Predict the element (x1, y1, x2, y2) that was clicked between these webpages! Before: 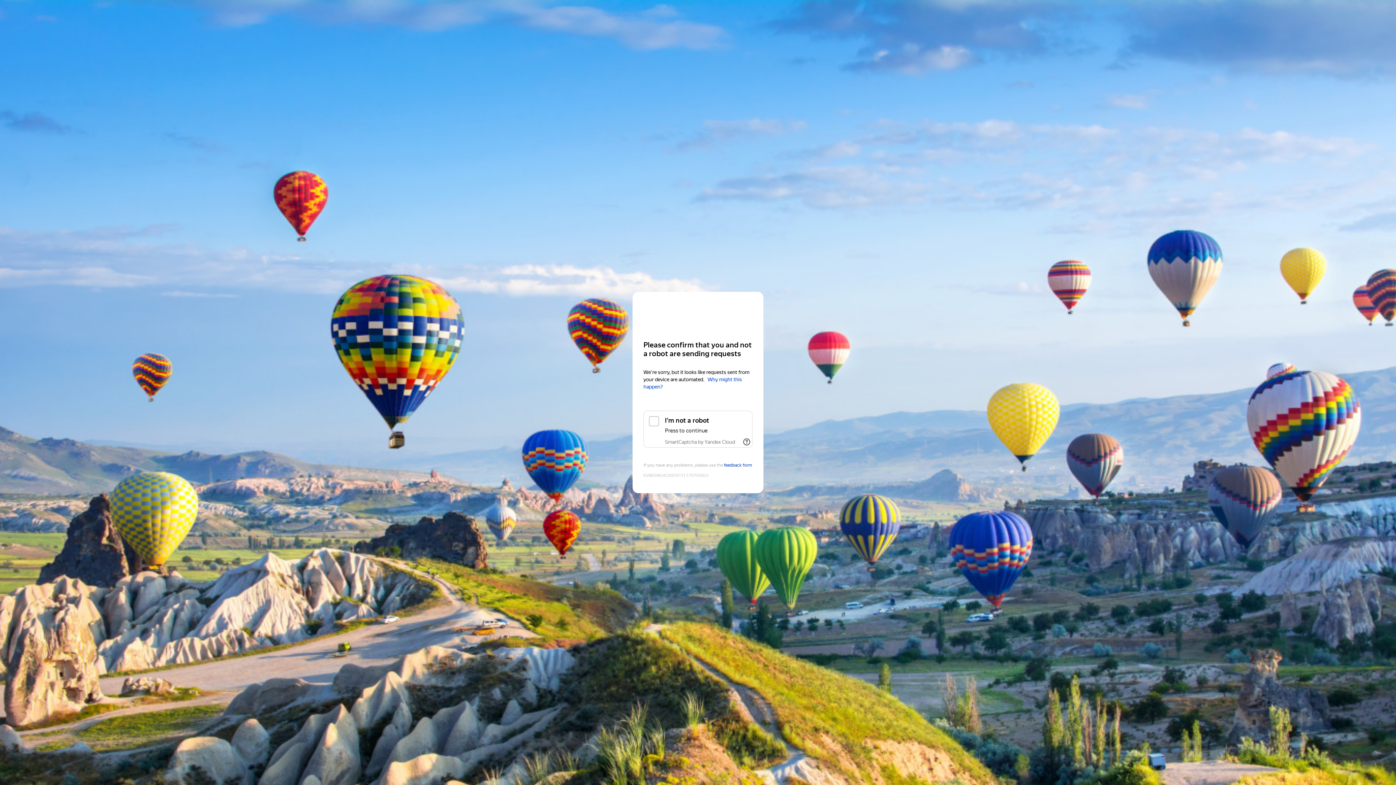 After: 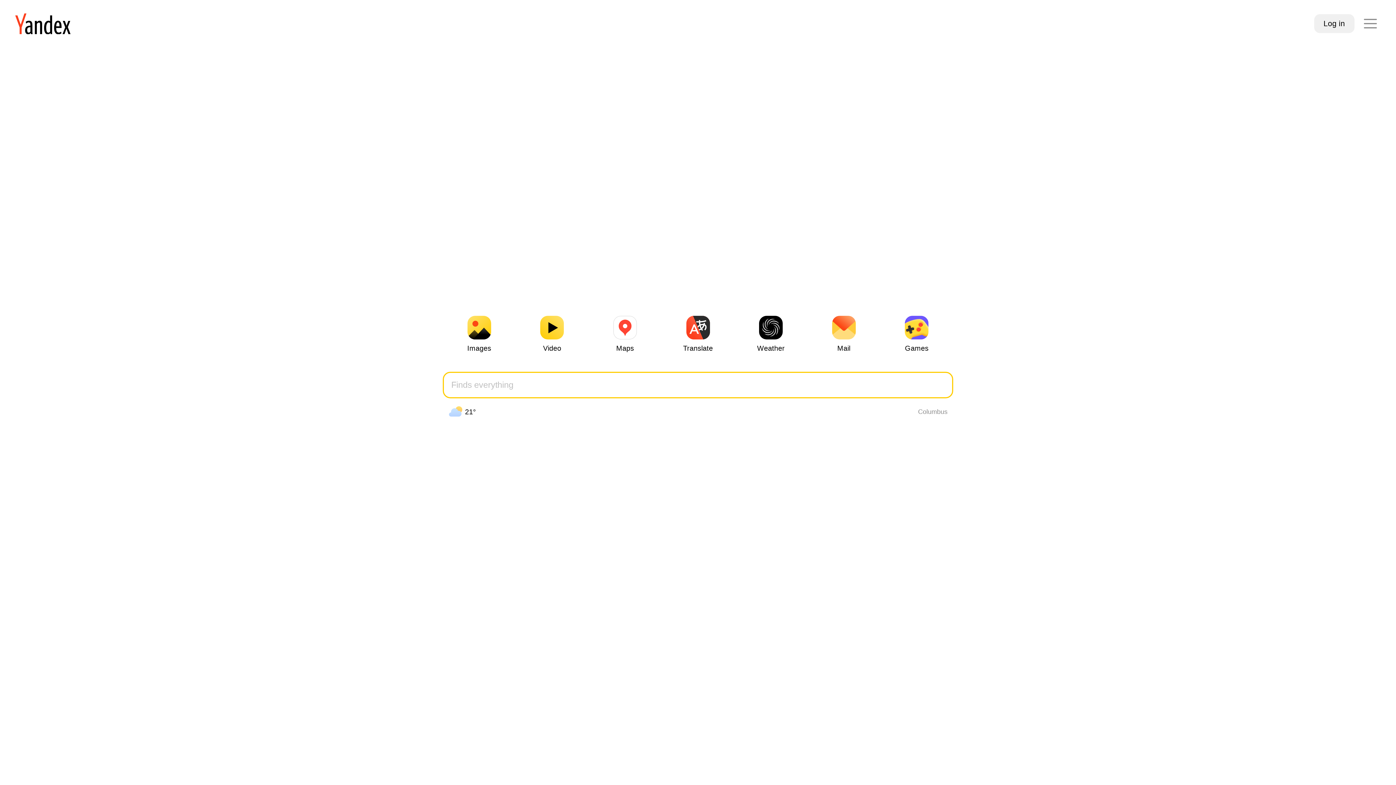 Action: label: Yandex bbox: (643, 306, 752, 319)